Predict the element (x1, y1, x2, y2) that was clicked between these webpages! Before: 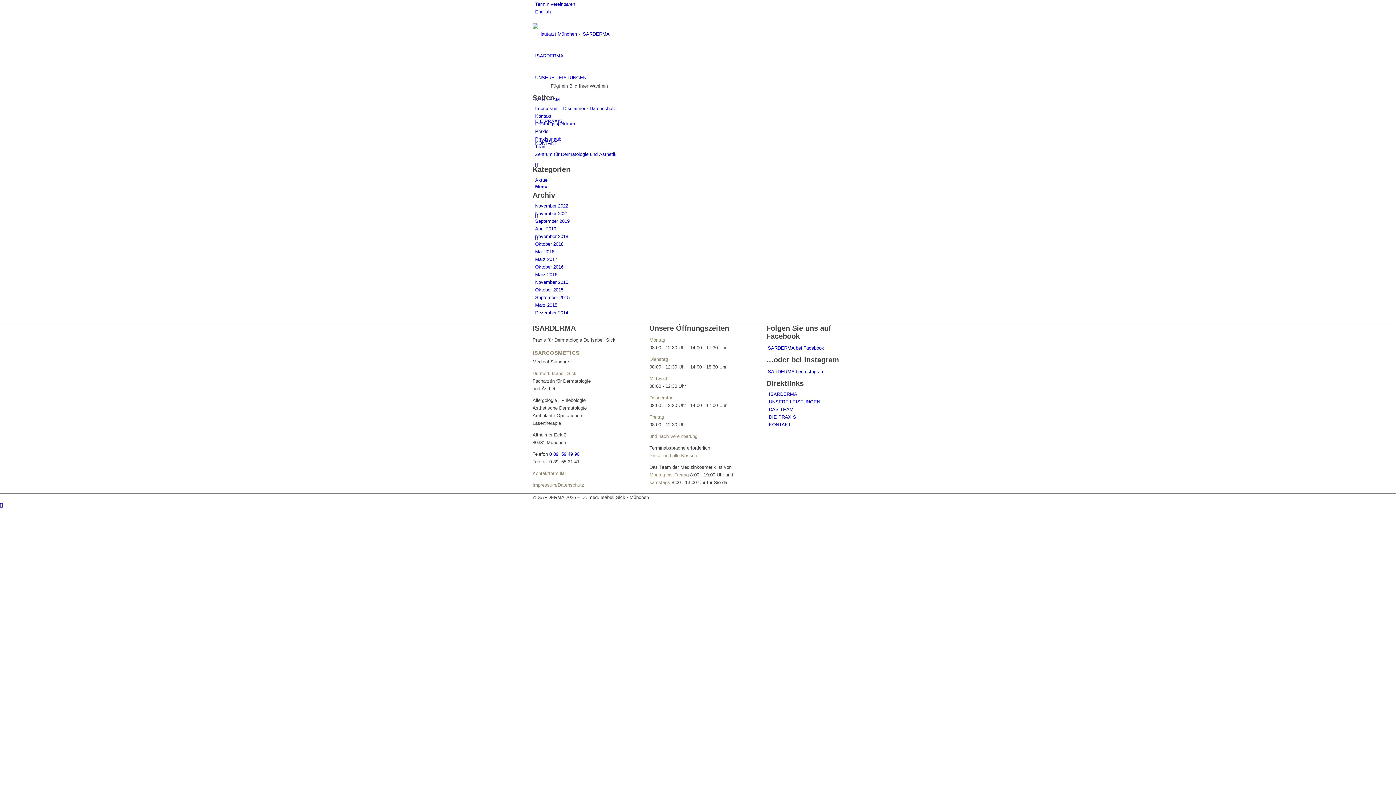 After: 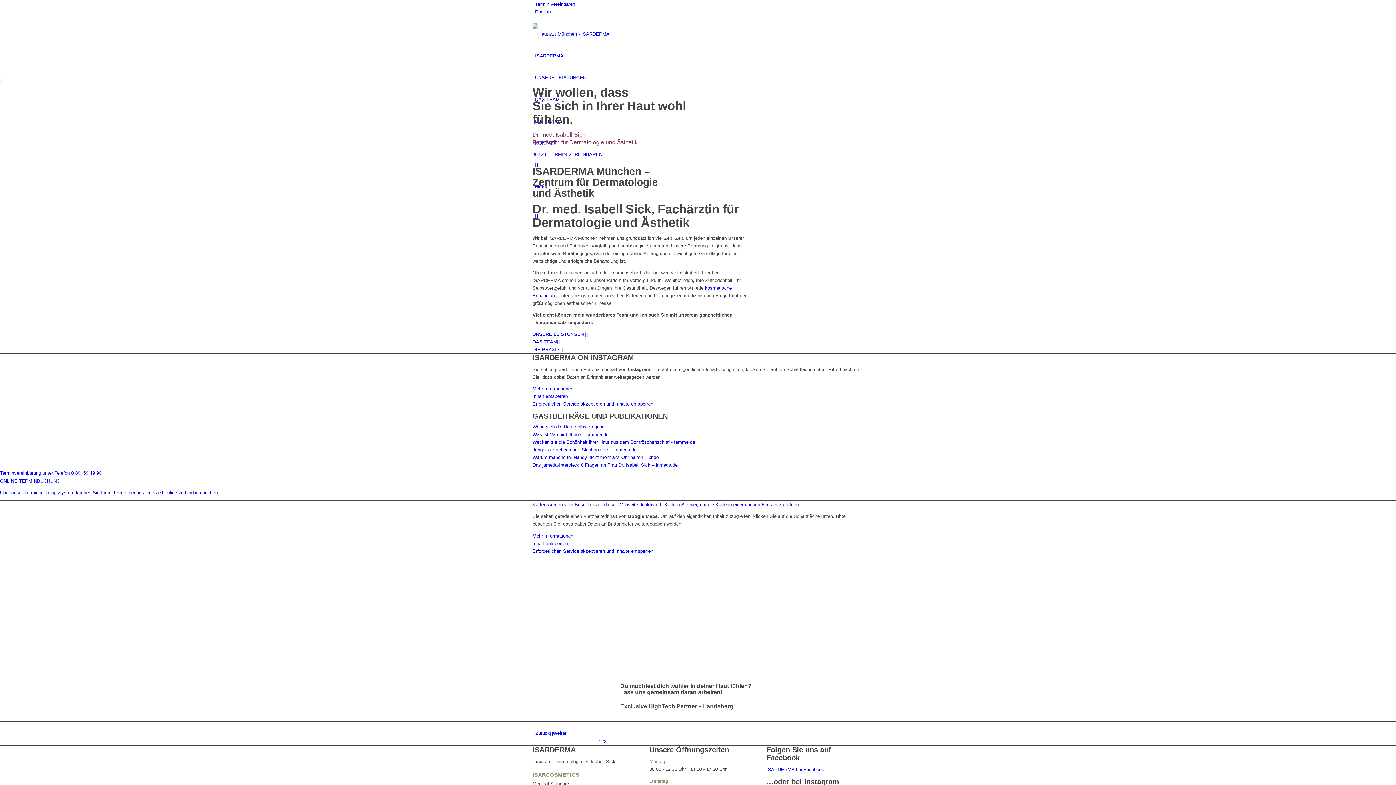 Action: label: Oktober 2018 bbox: (535, 241, 563, 246)